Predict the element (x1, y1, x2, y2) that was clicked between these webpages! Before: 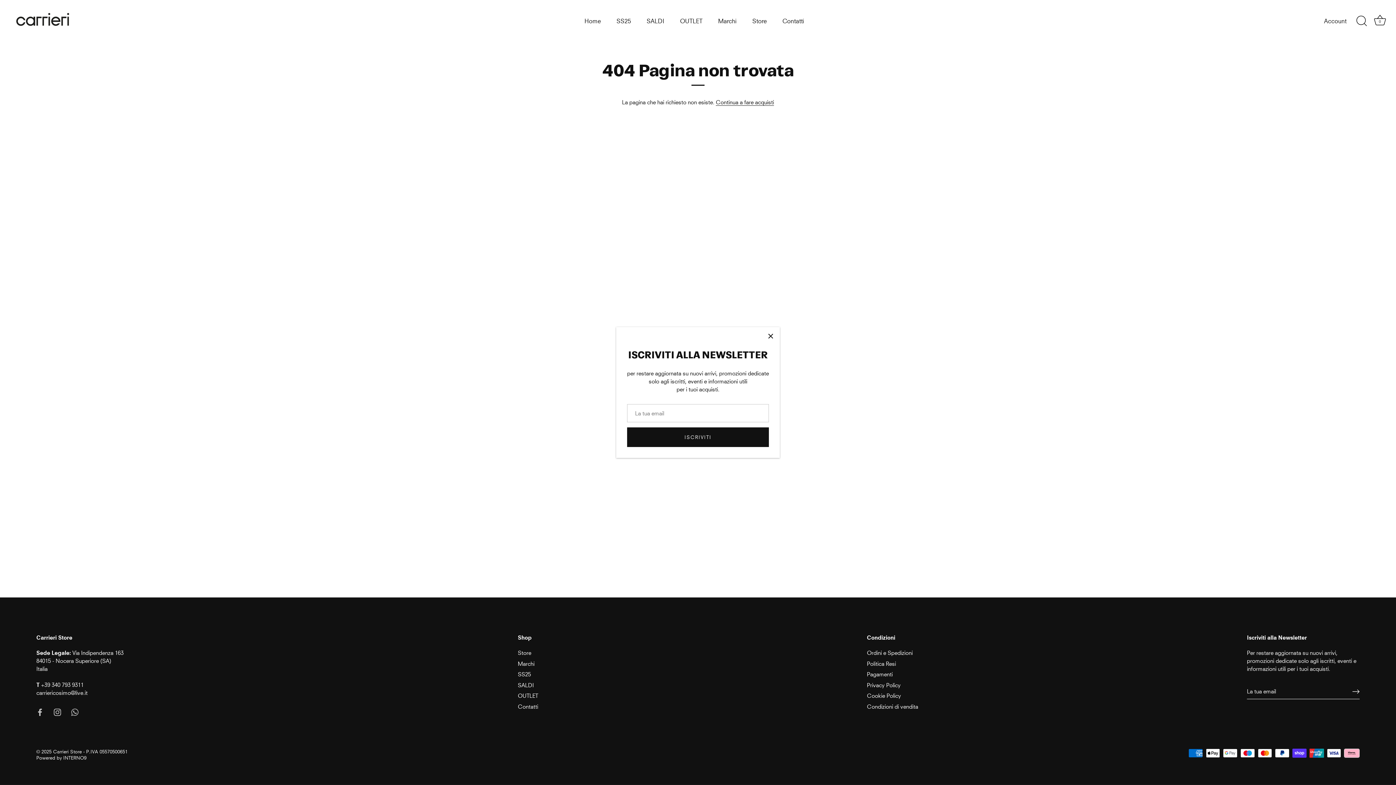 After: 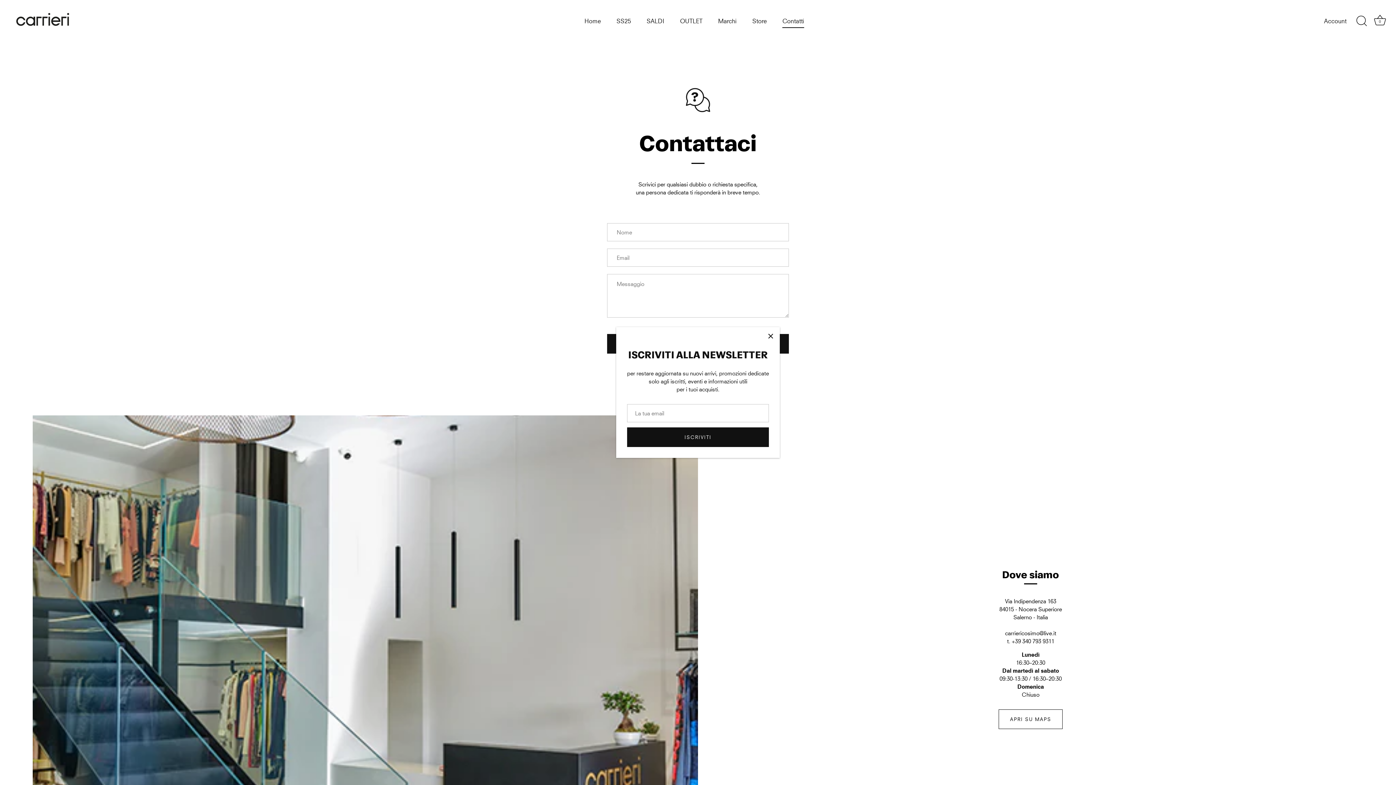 Action: label: Contatti bbox: (517, 703, 538, 709)